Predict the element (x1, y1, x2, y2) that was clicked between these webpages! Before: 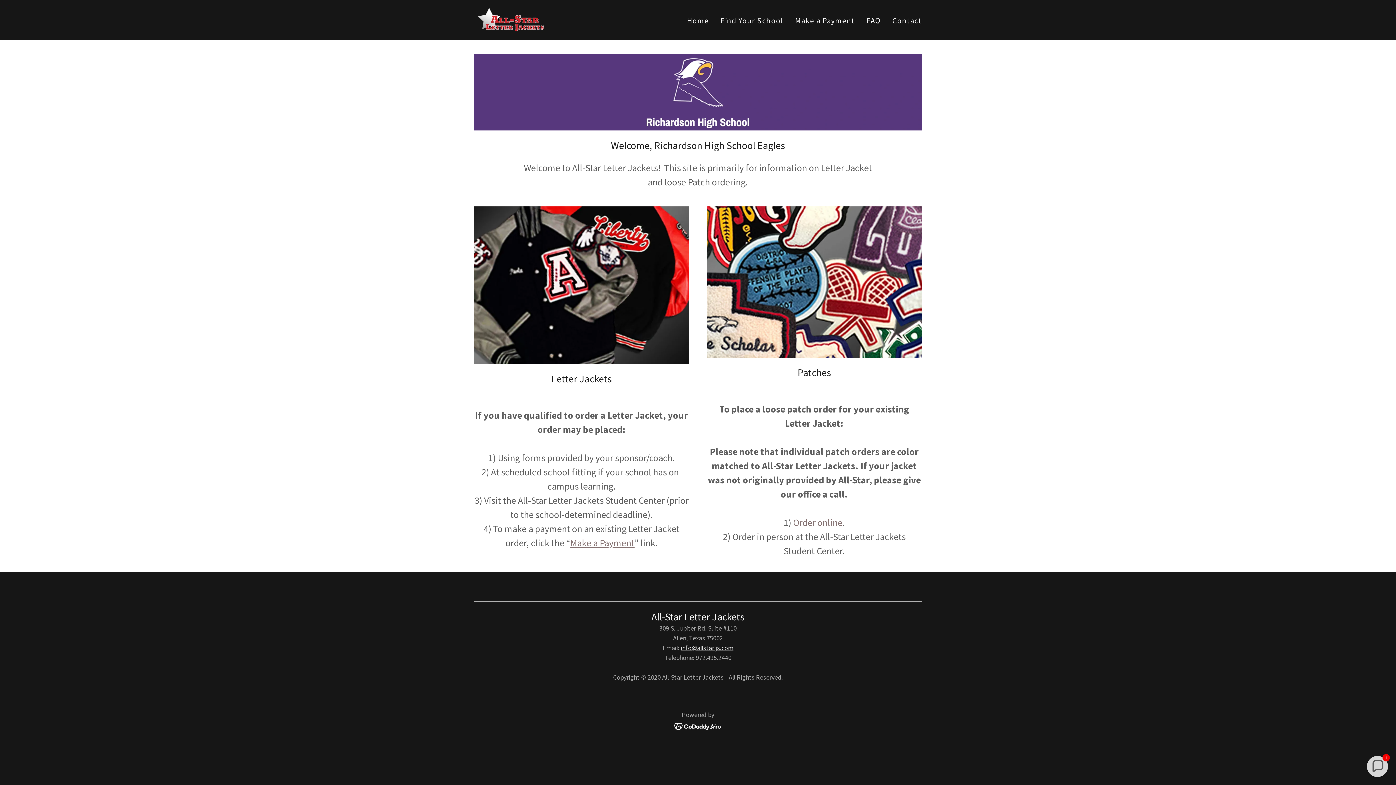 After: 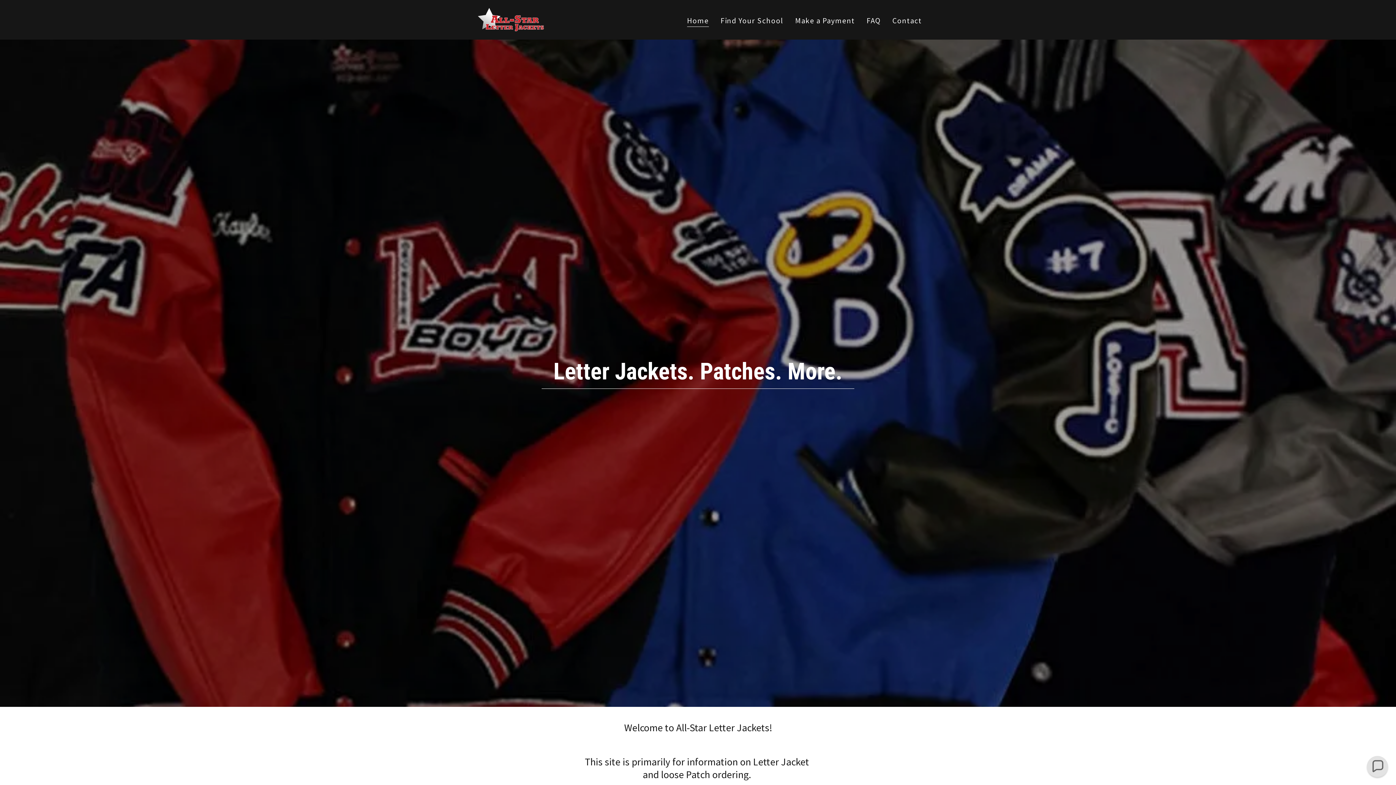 Action: bbox: (684, 14, 711, 27) label: Home